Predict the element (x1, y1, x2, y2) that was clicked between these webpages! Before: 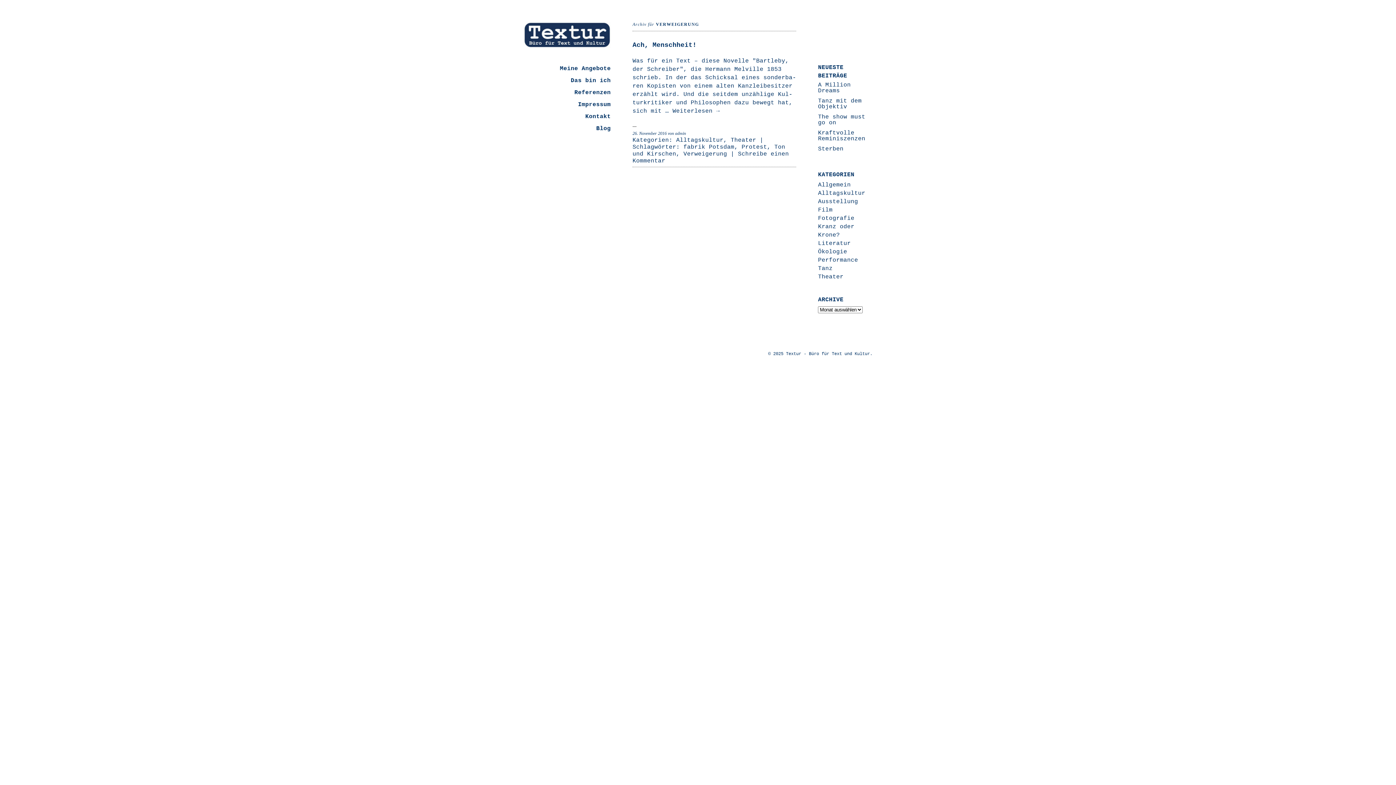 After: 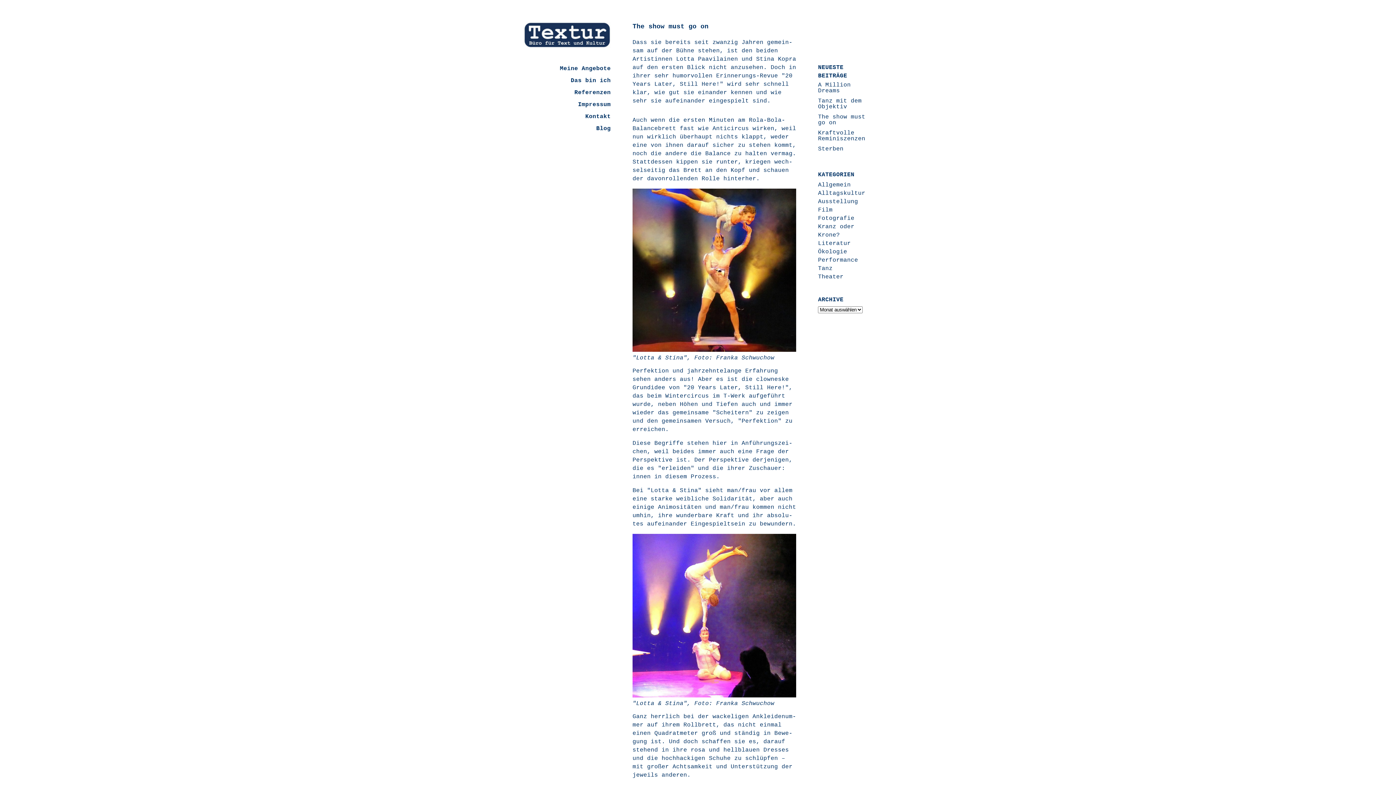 Action: label: The show must go on bbox: (818, 113, 865, 126)